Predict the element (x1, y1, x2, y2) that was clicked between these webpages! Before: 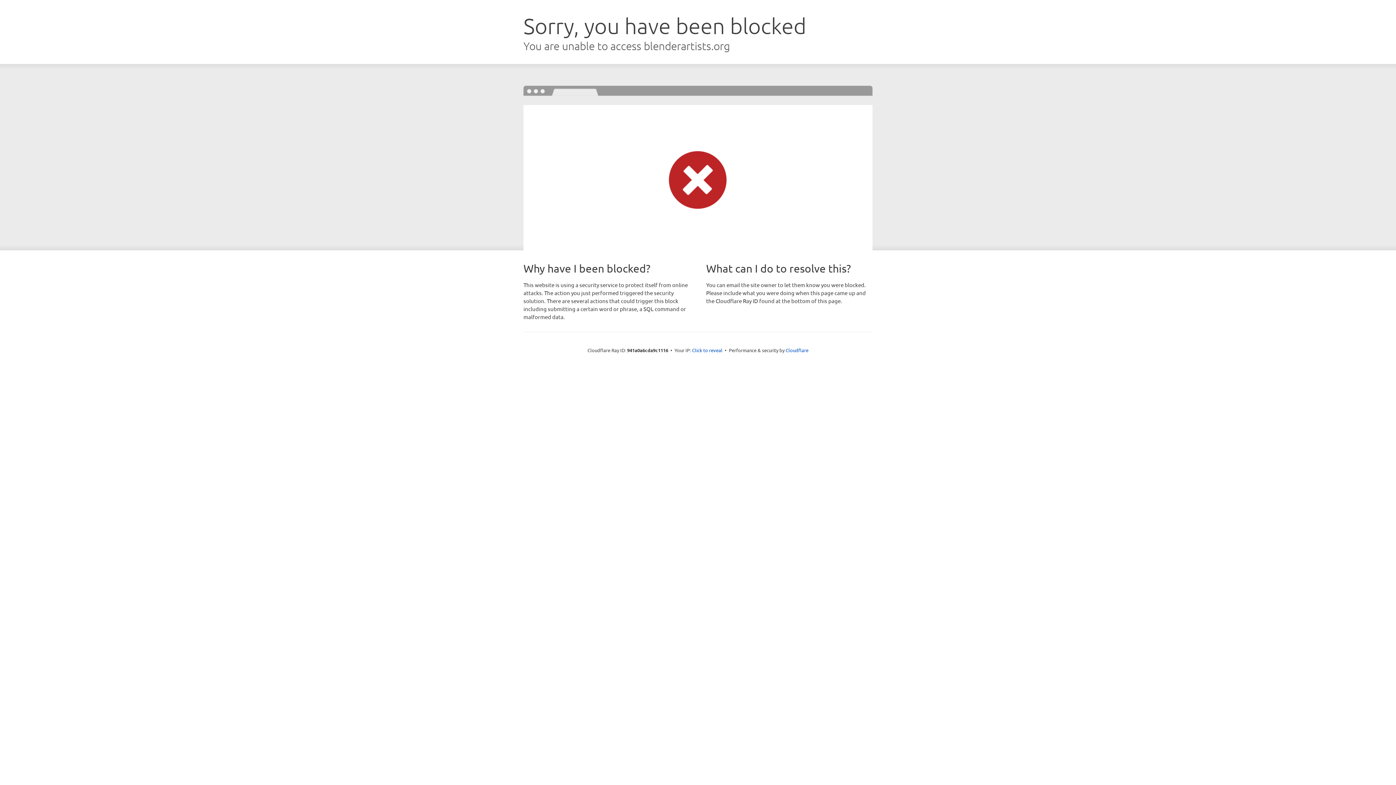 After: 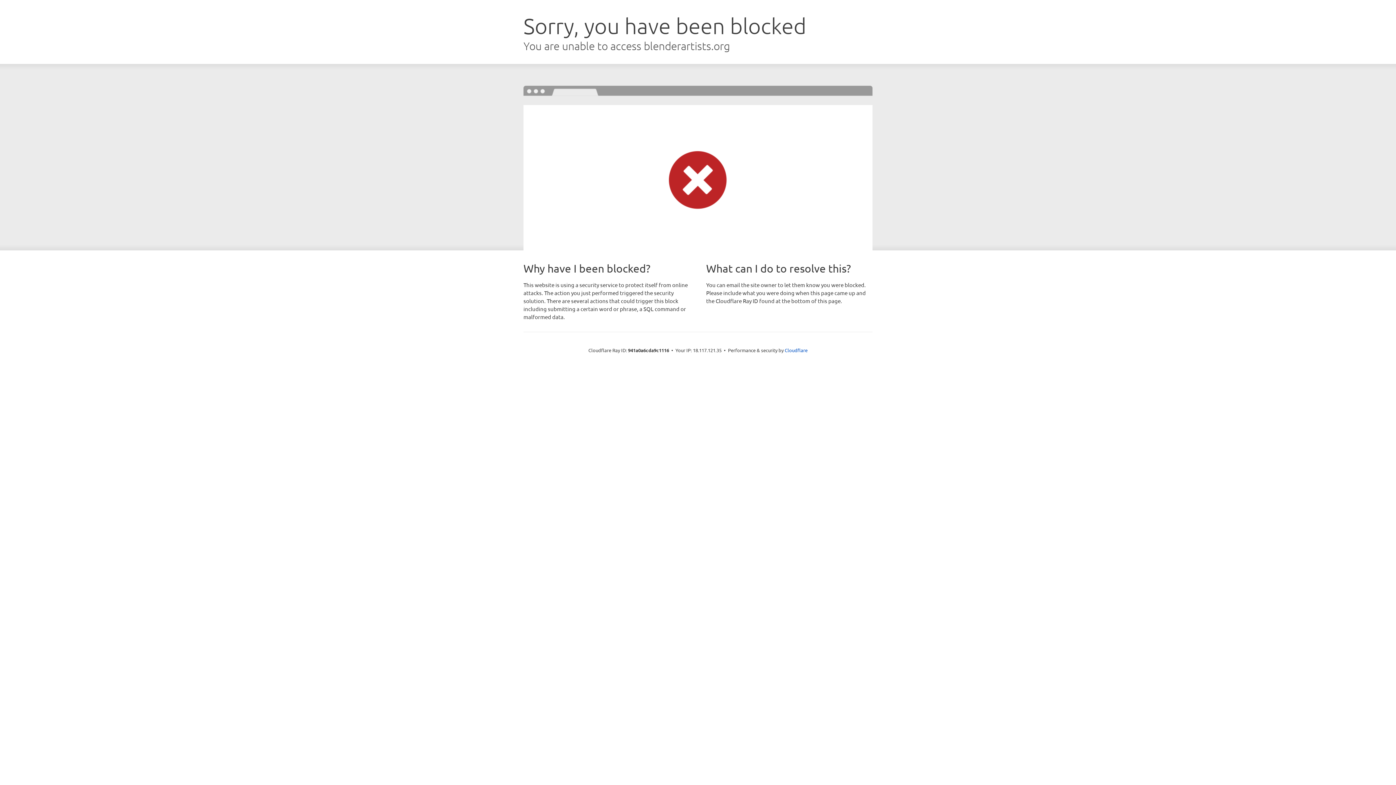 Action: bbox: (692, 346, 722, 353) label: Click to reveal